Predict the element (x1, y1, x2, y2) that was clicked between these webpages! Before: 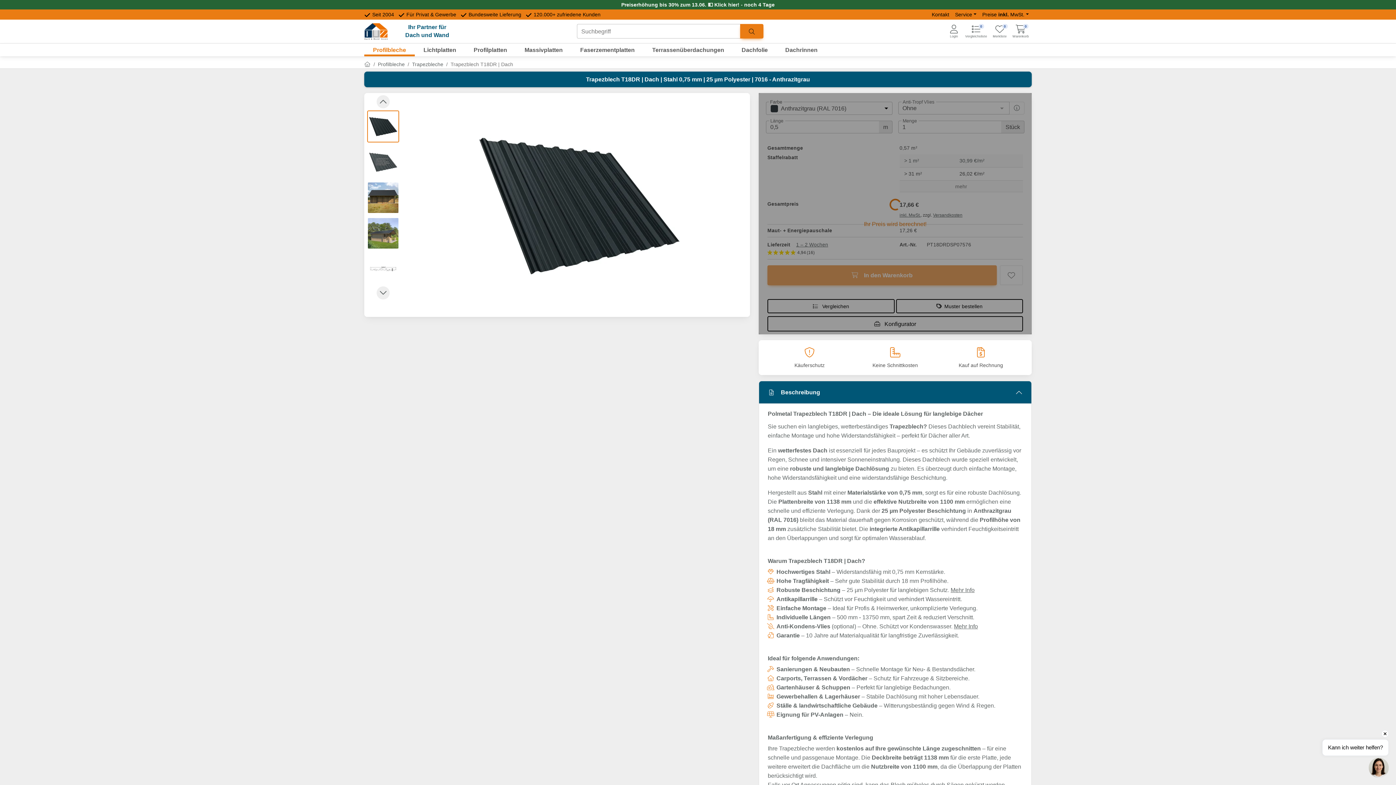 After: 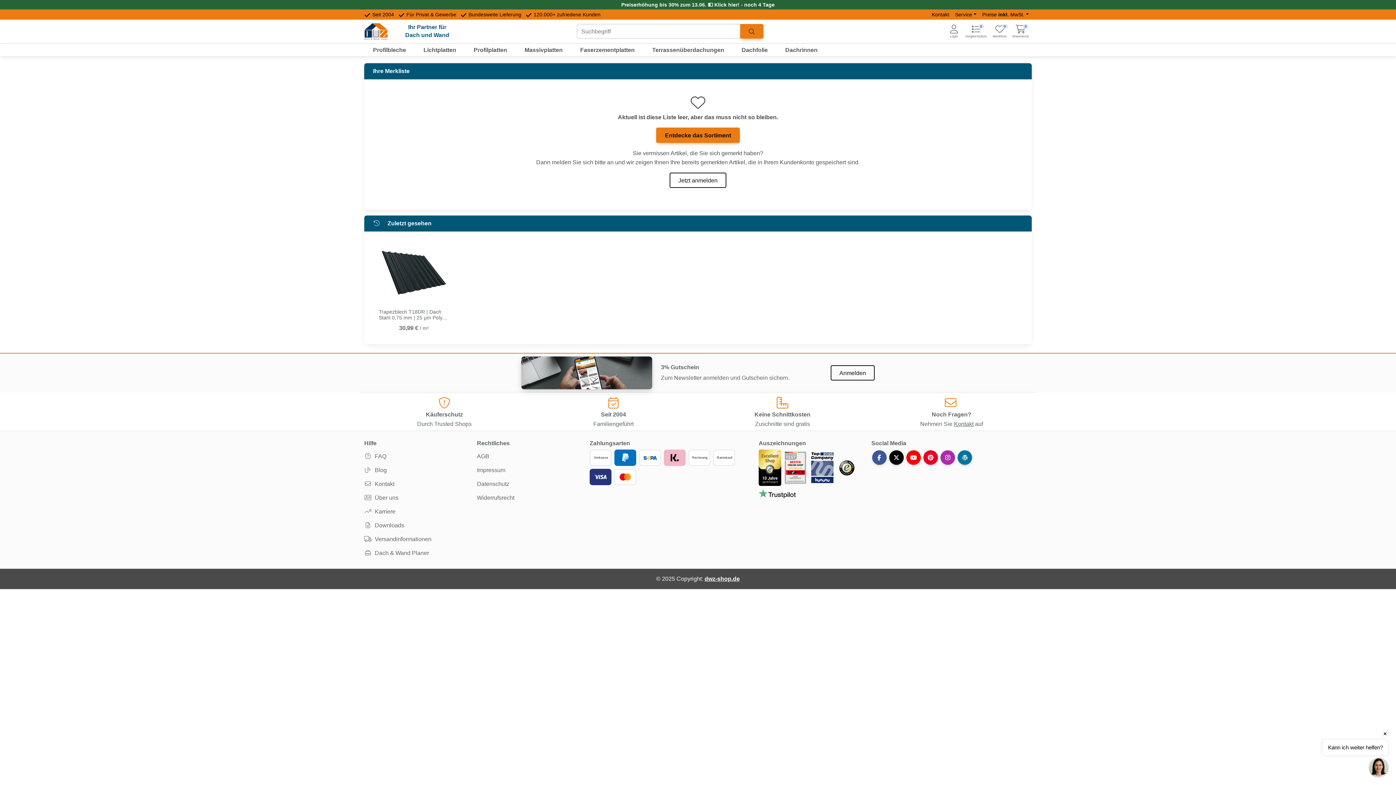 Action: label: 0
Merkliste bbox: (993, 24, 1006, 38)